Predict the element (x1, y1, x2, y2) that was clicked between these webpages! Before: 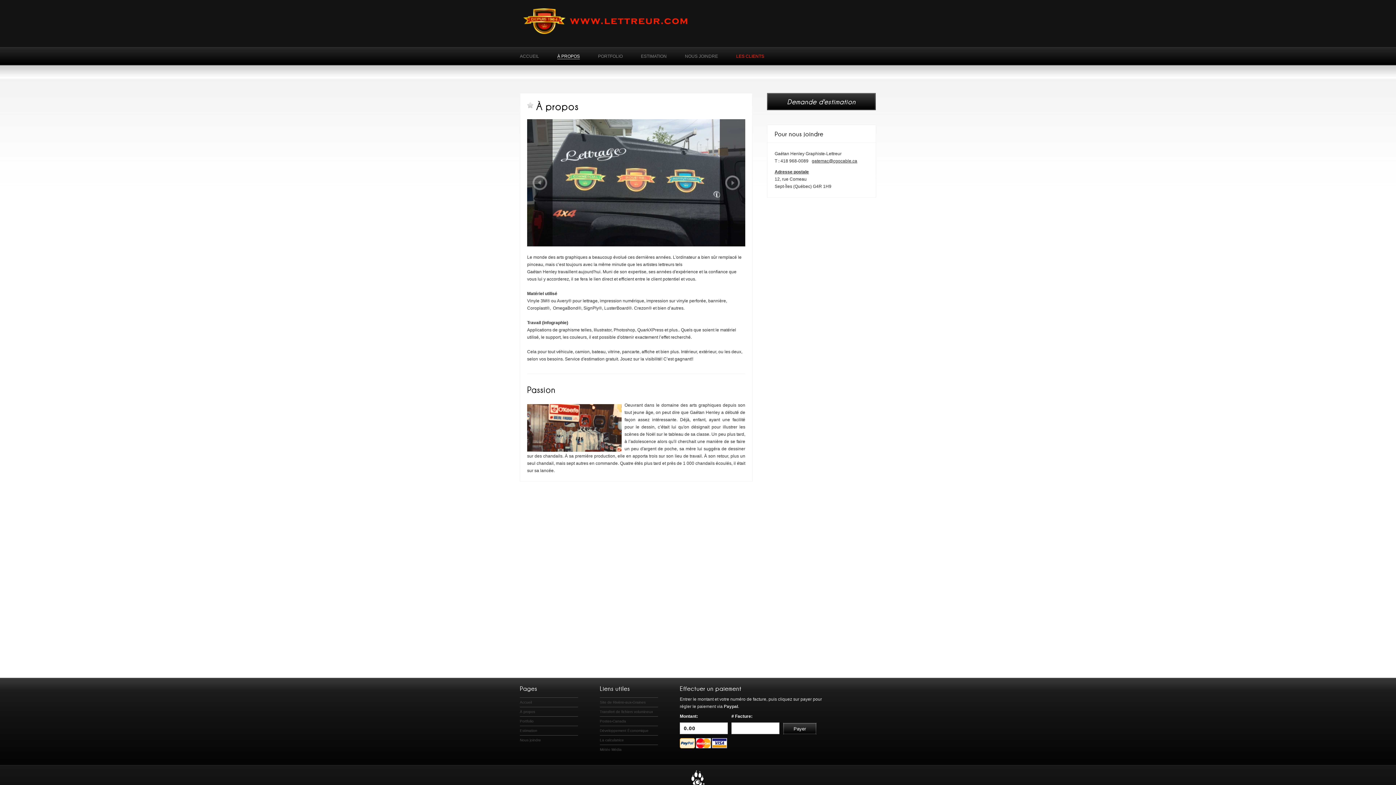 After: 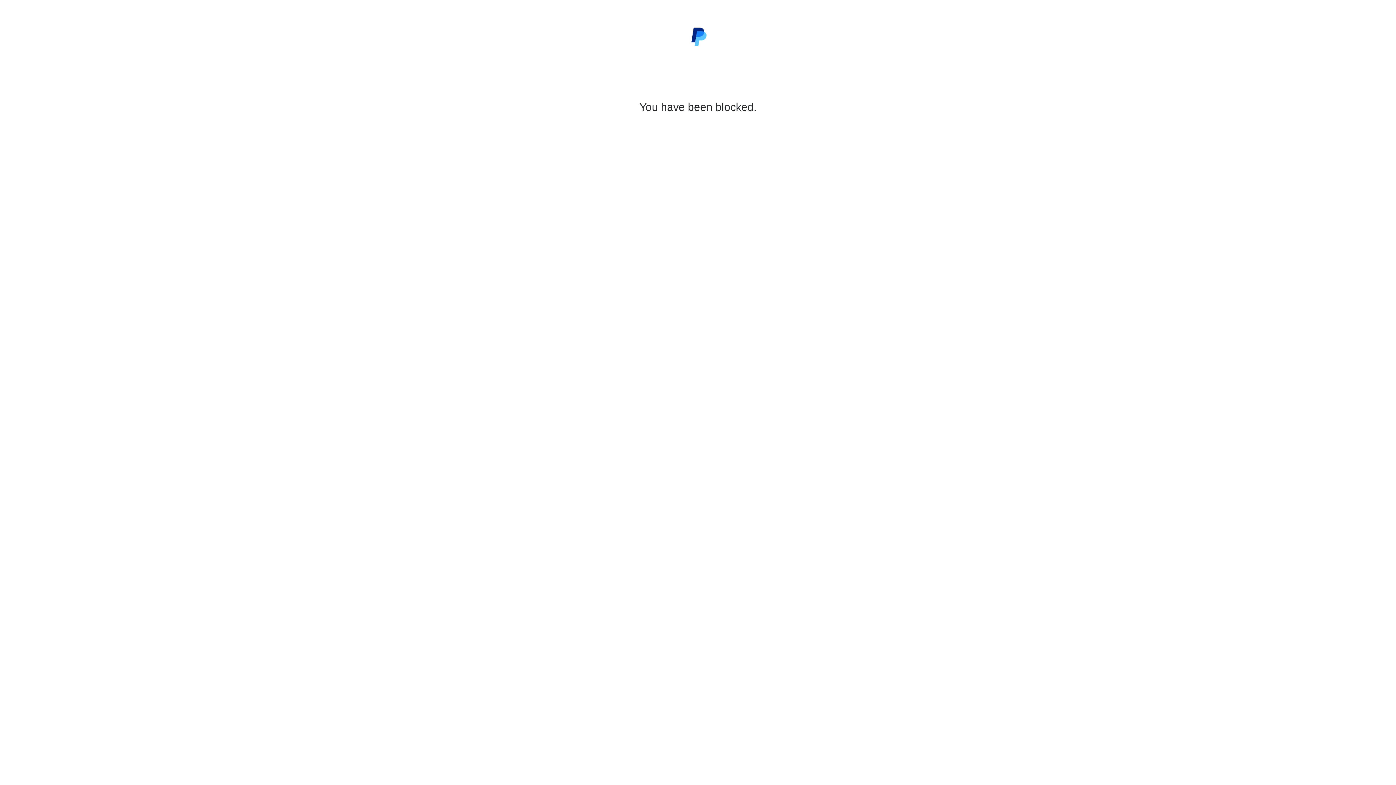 Action: label: Paypal bbox: (724, 704, 738, 709)